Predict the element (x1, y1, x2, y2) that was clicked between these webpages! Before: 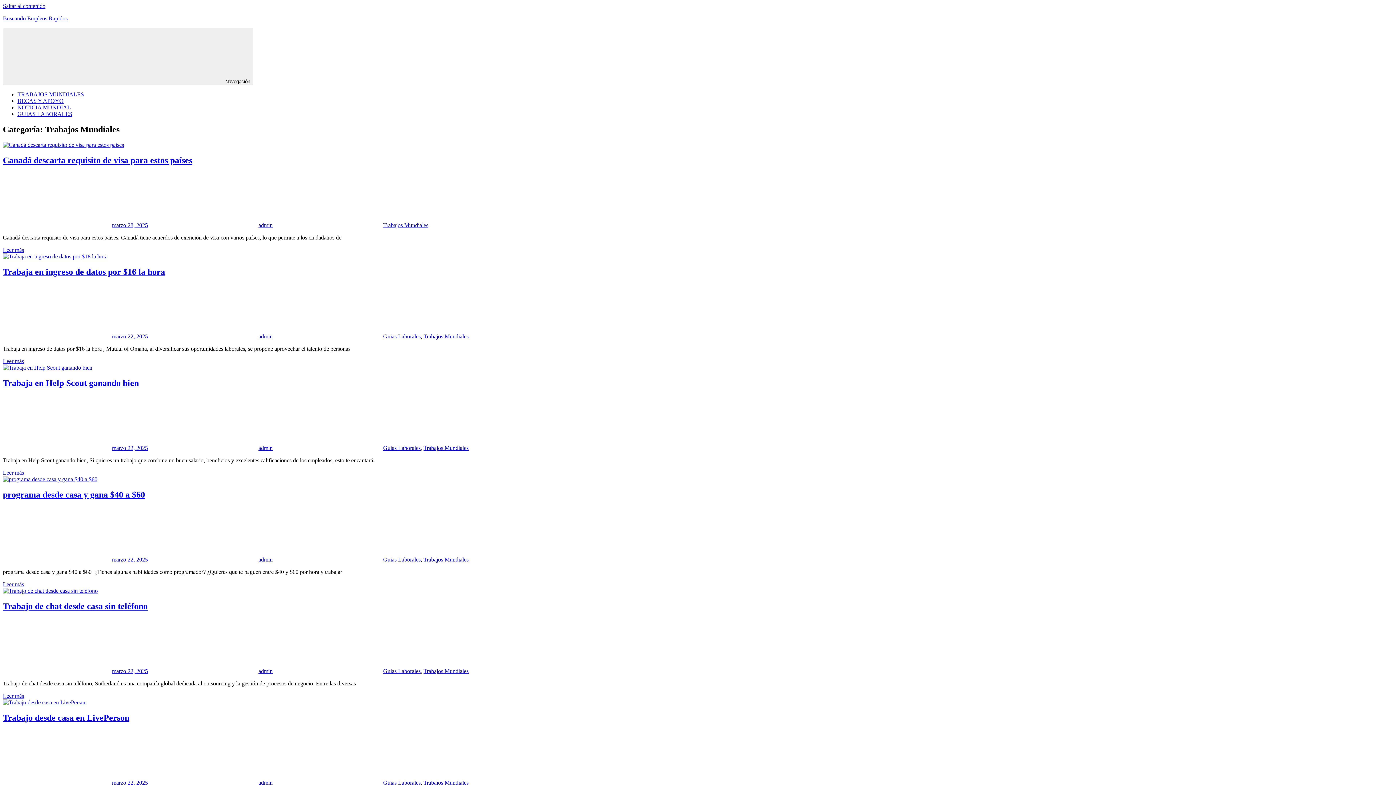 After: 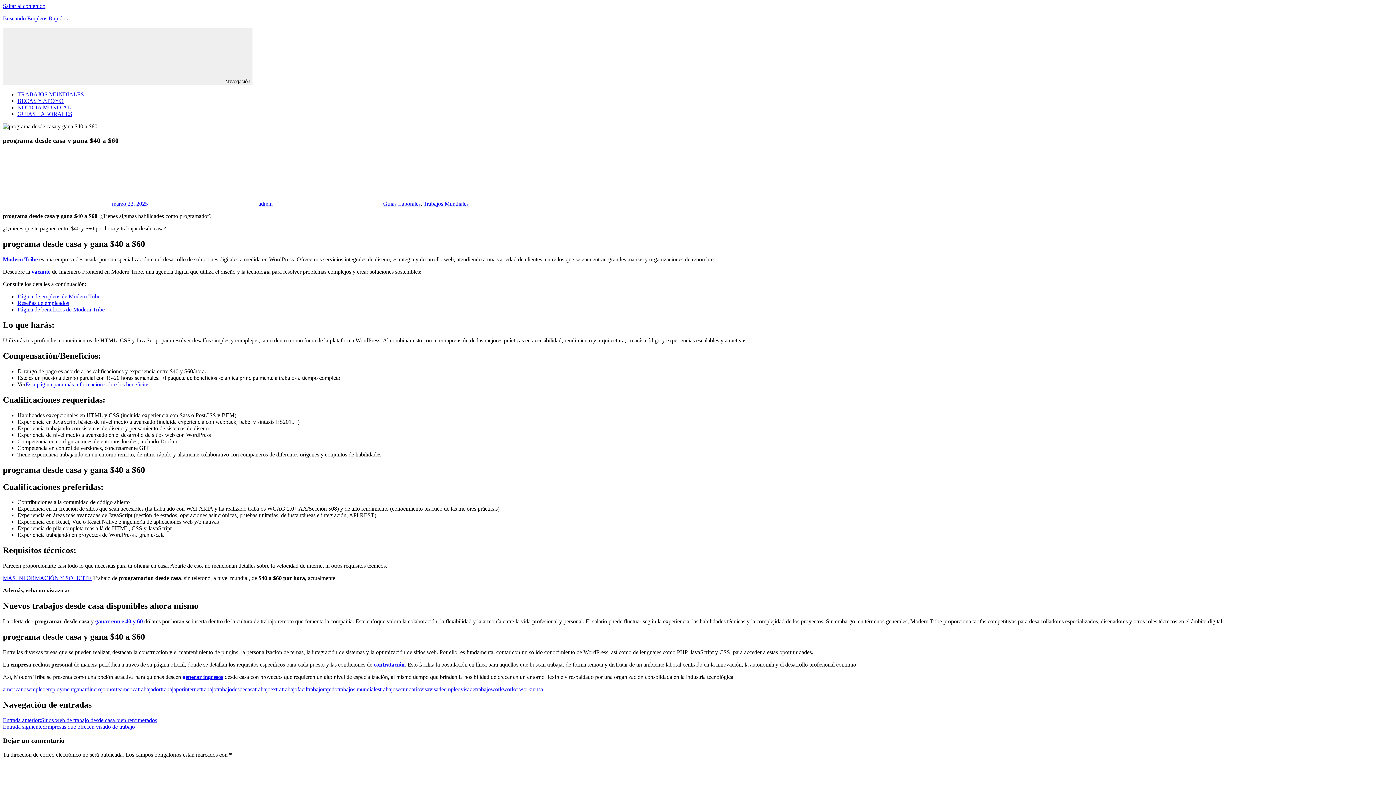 Action: bbox: (2, 476, 97, 482)